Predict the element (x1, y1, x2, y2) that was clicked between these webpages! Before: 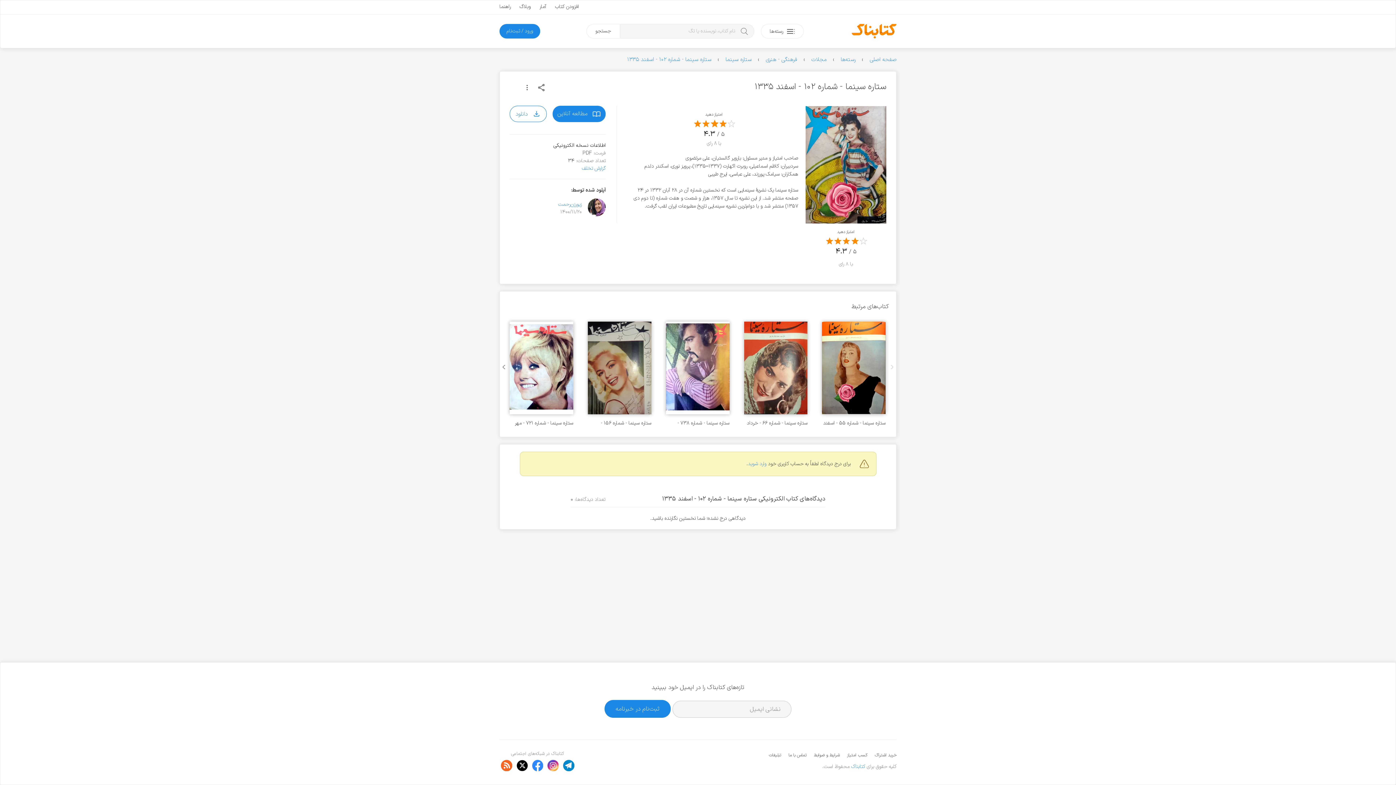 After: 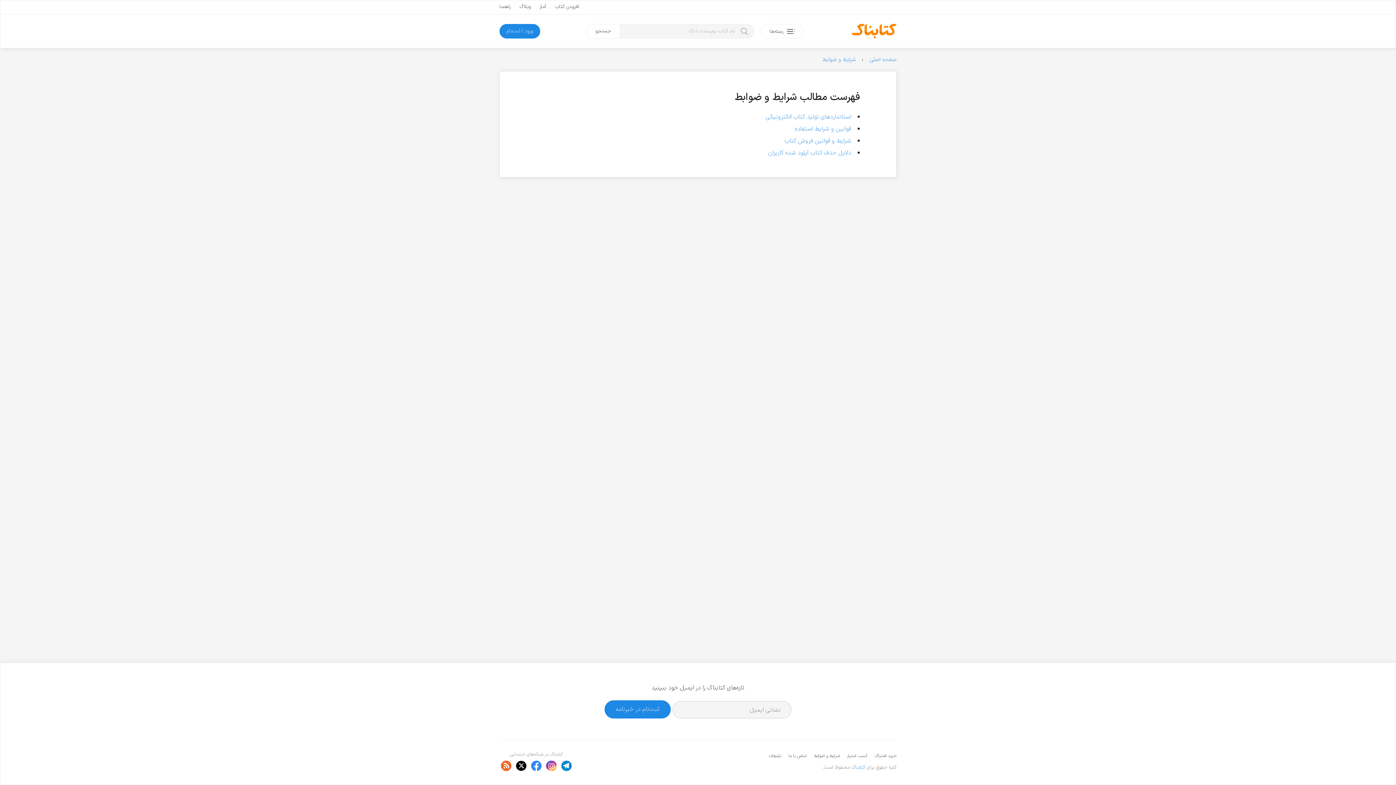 Action: bbox: (814, 752, 840, 758) label: شرایط و ضوابط